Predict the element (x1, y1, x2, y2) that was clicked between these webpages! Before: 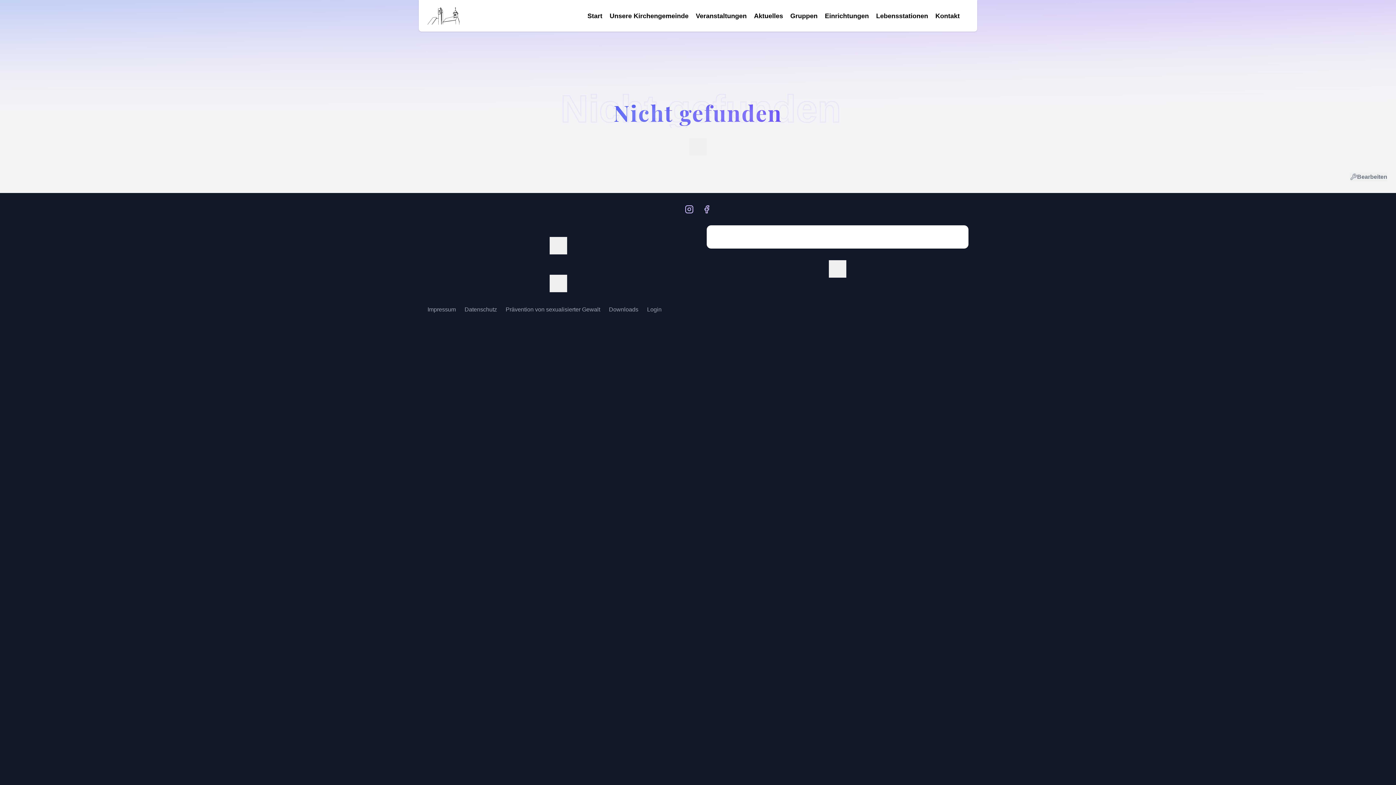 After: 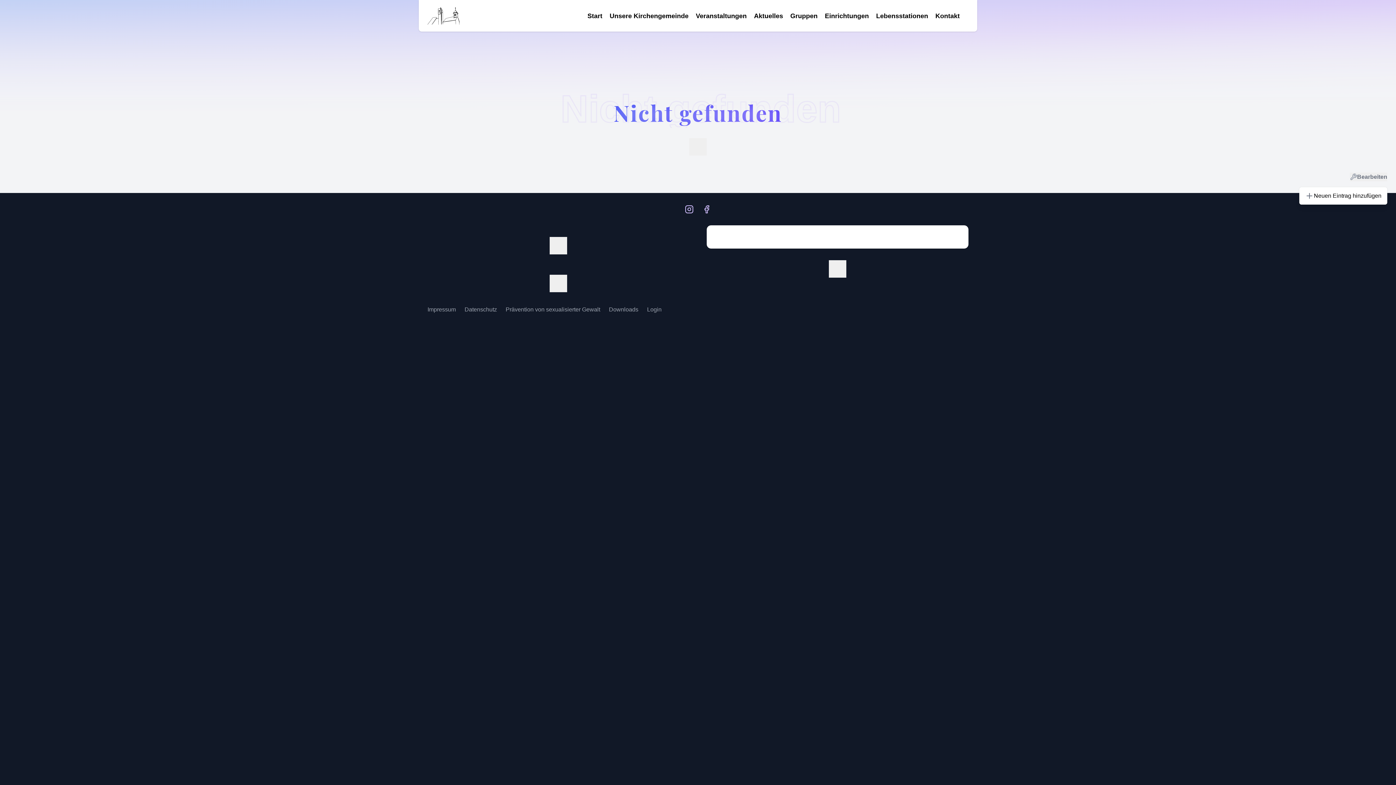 Action: bbox: (1350, 172, 1387, 181) label: Bearbeiten